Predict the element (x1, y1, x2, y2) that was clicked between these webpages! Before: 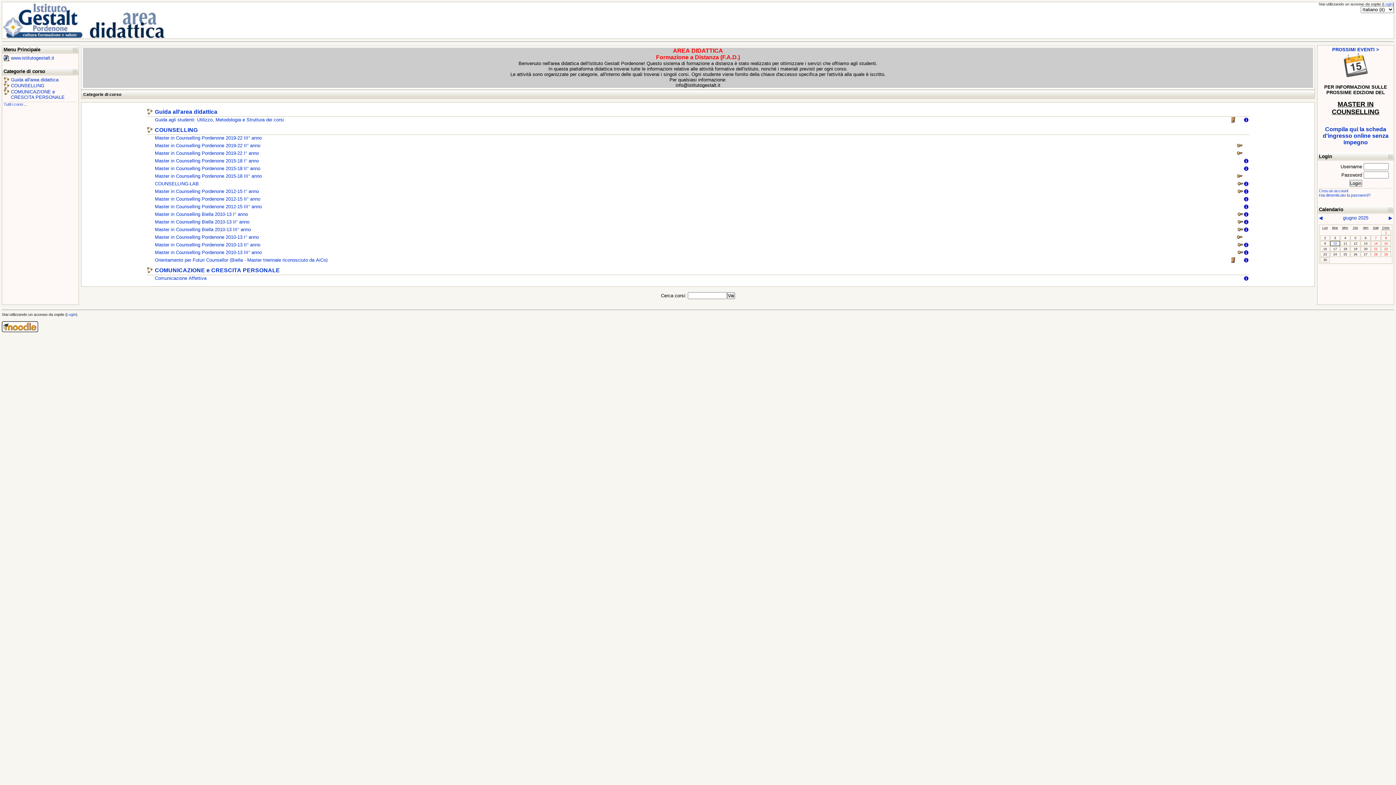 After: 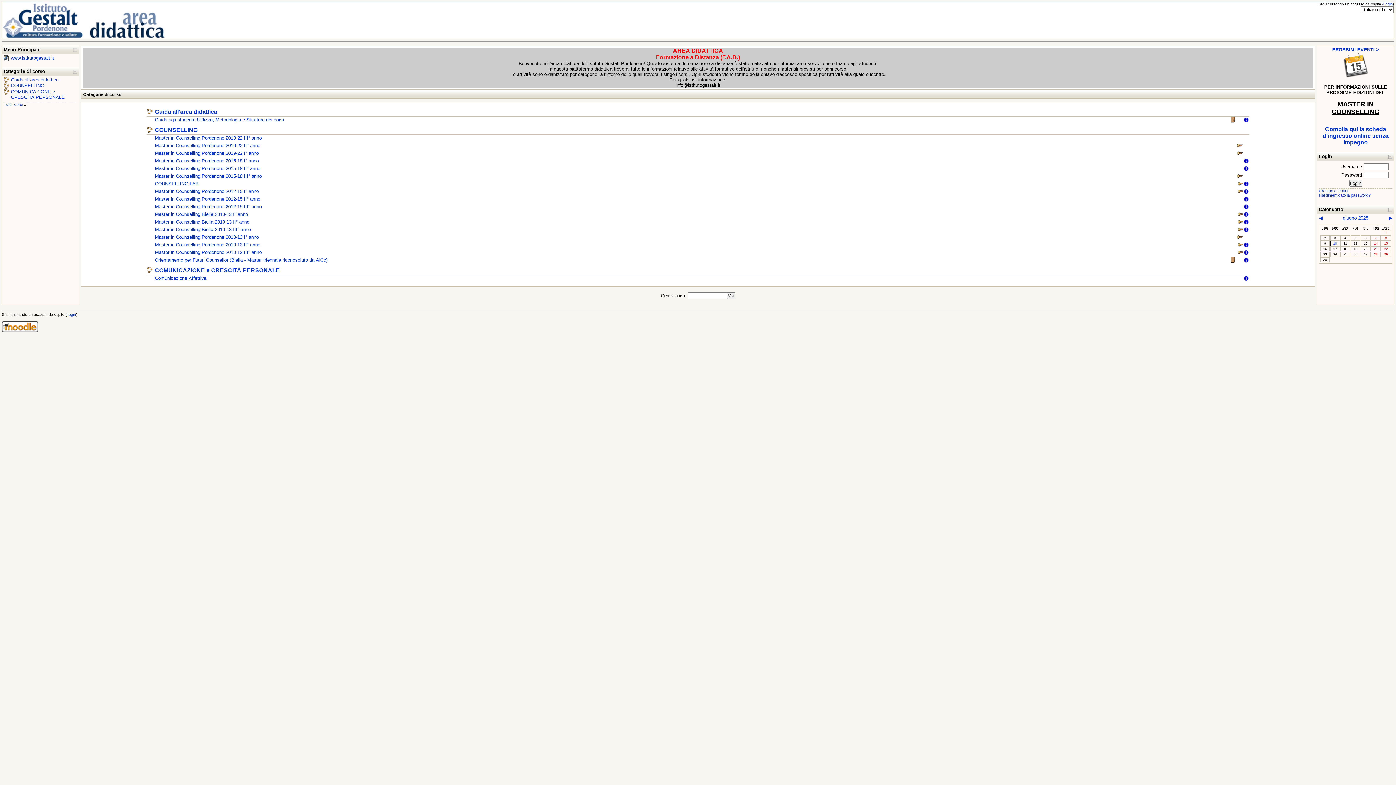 Action: bbox: (1243, 182, 1249, 187)